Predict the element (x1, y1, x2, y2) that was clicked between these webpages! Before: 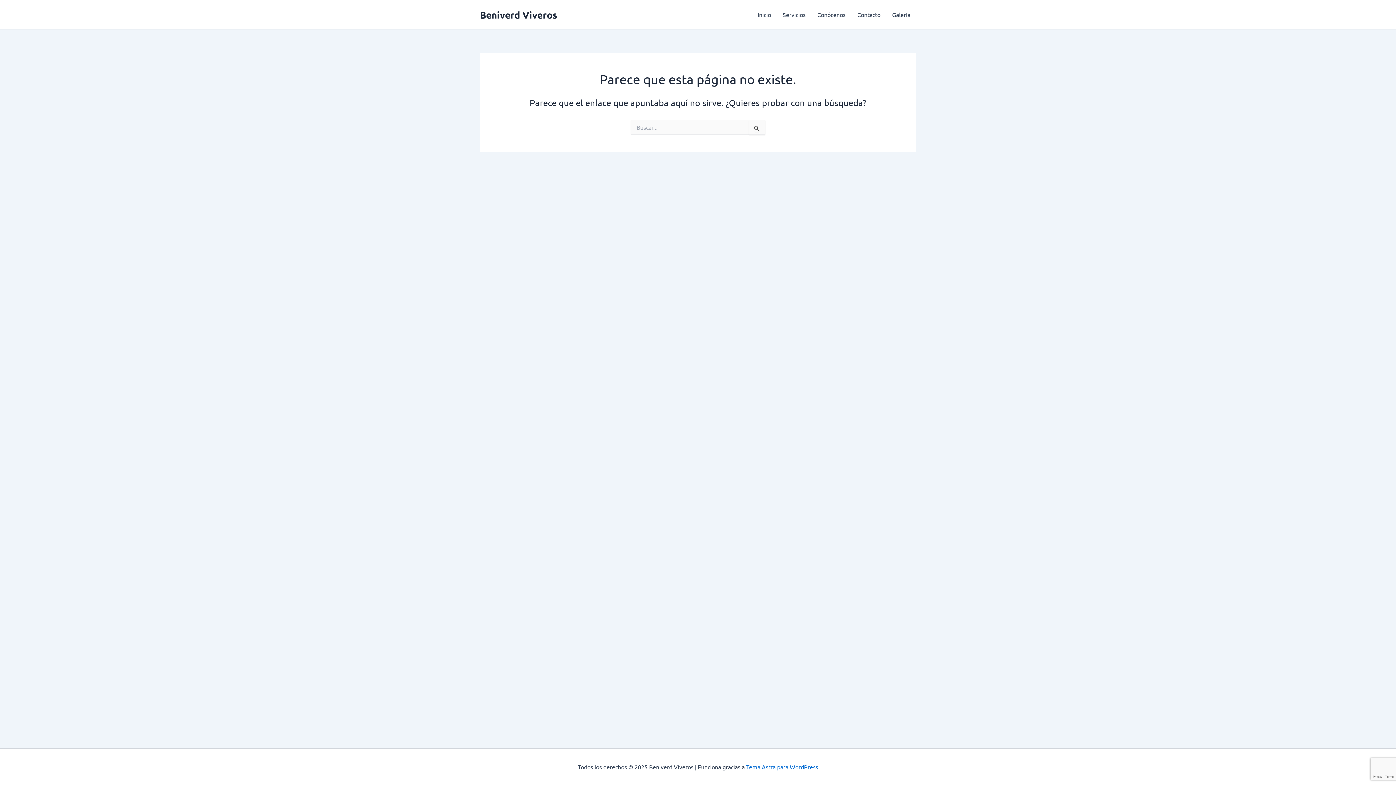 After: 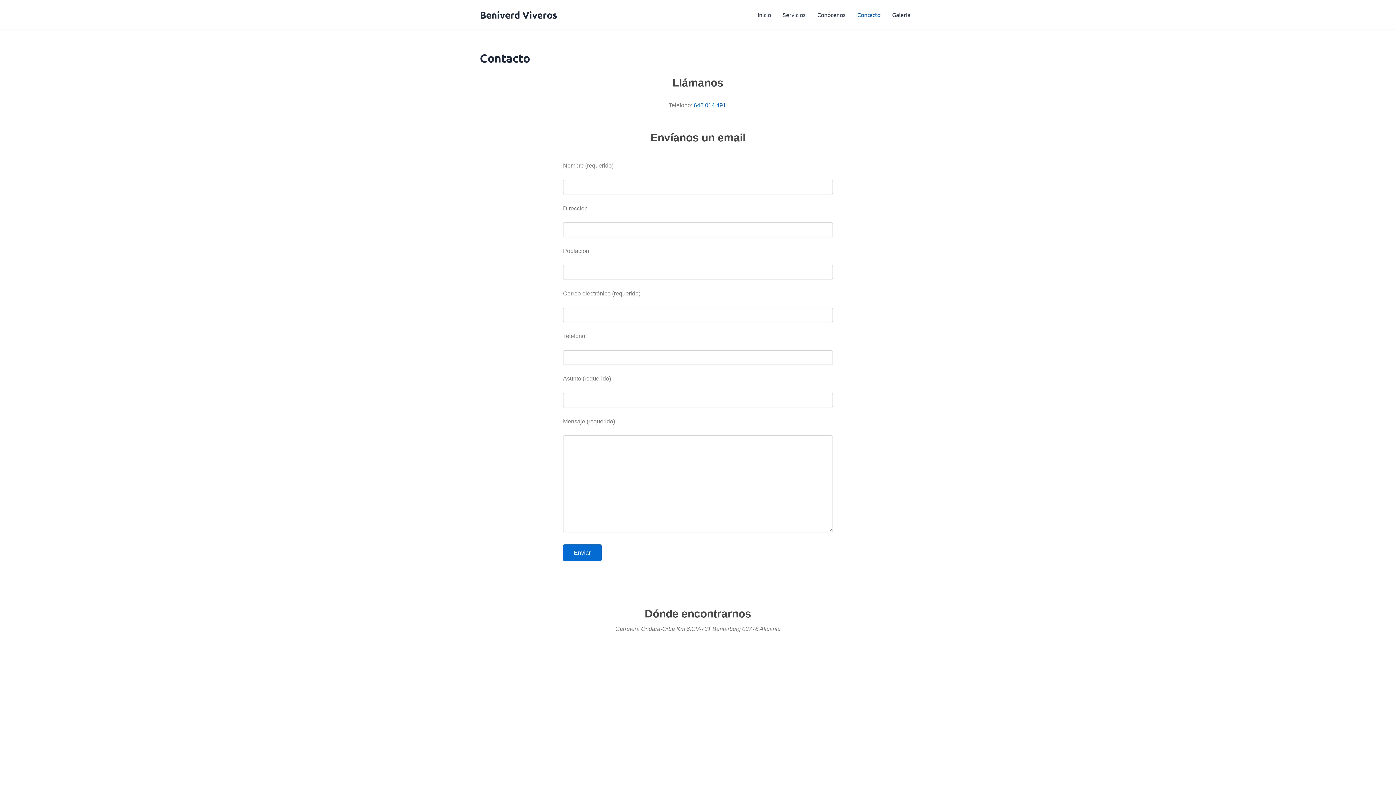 Action: label: Contacto bbox: (851, 0, 886, 29)